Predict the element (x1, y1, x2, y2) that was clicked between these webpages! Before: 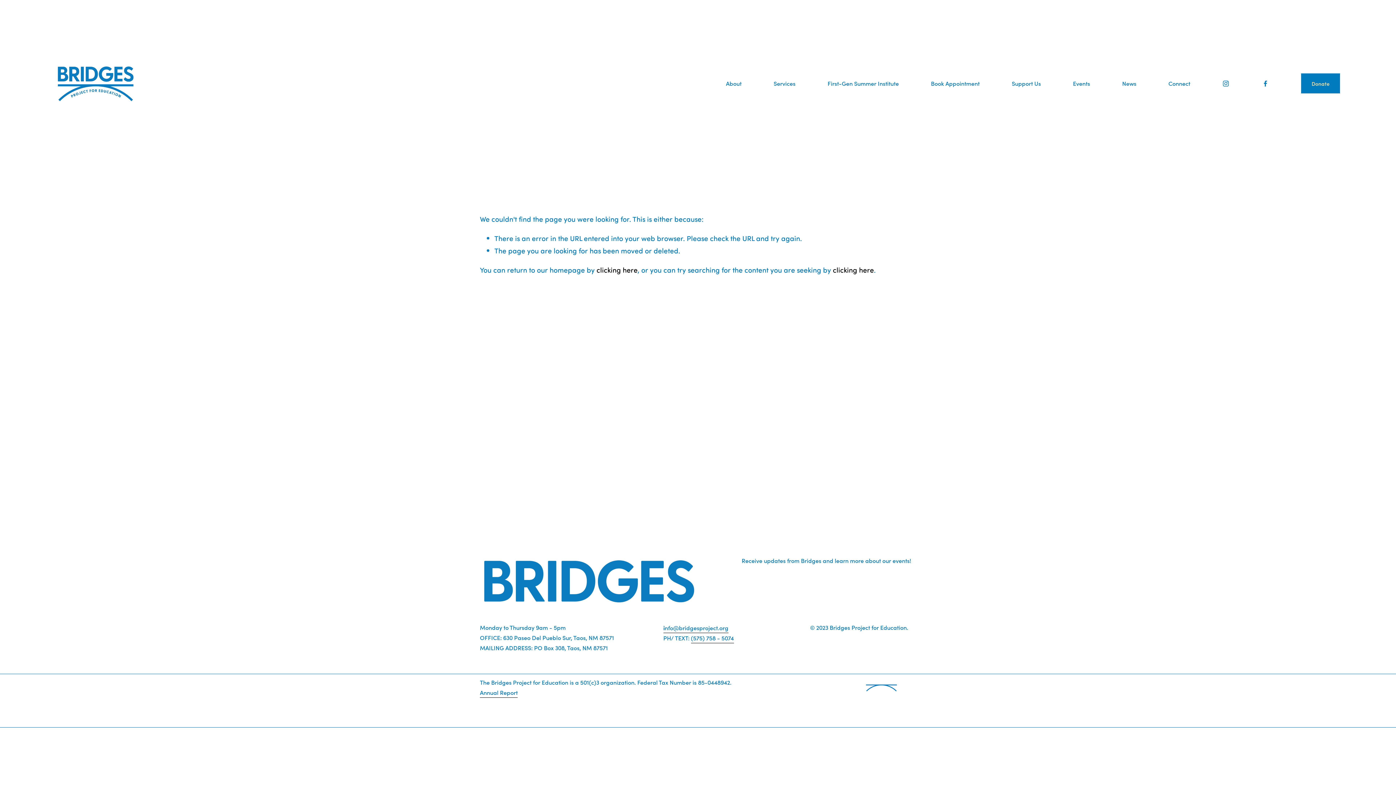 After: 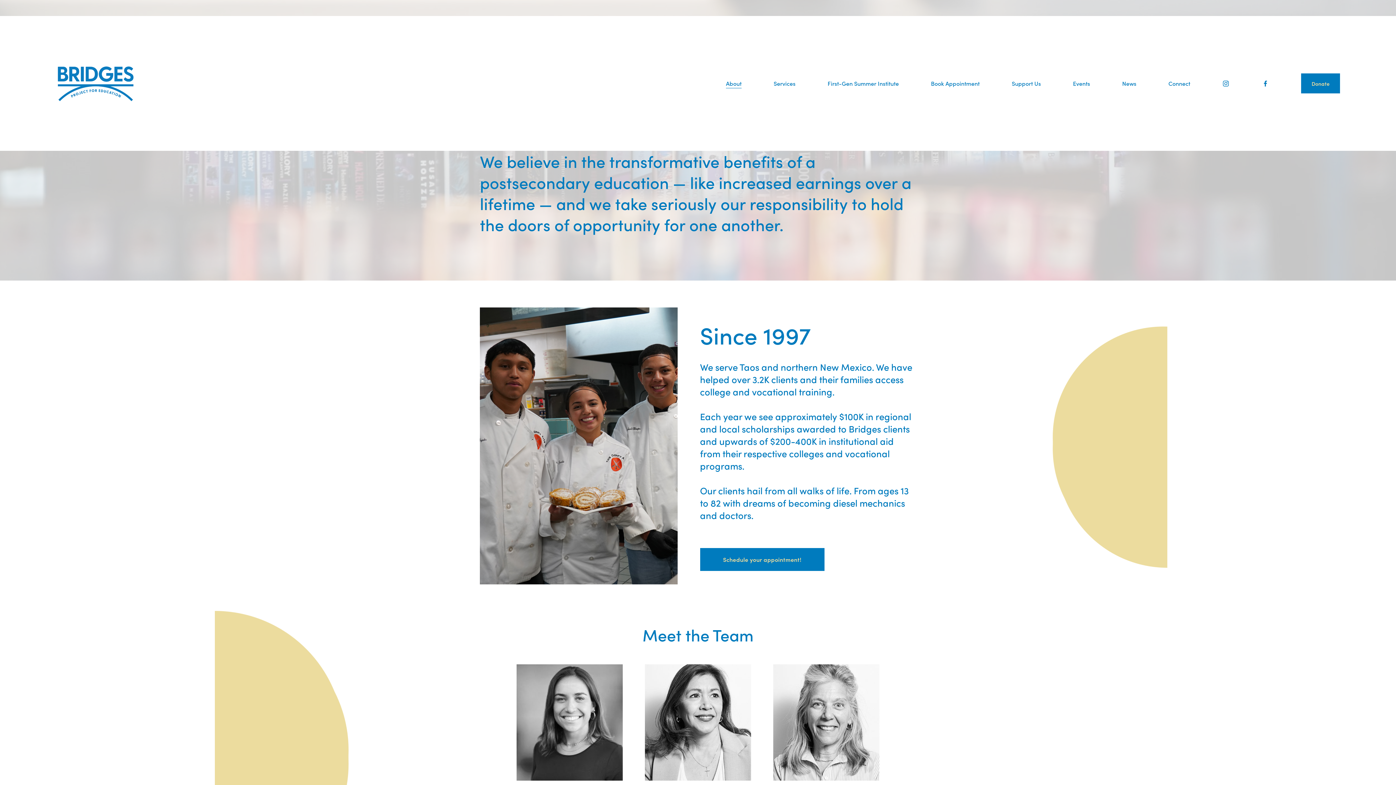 Action: bbox: (726, 77, 741, 89) label: About